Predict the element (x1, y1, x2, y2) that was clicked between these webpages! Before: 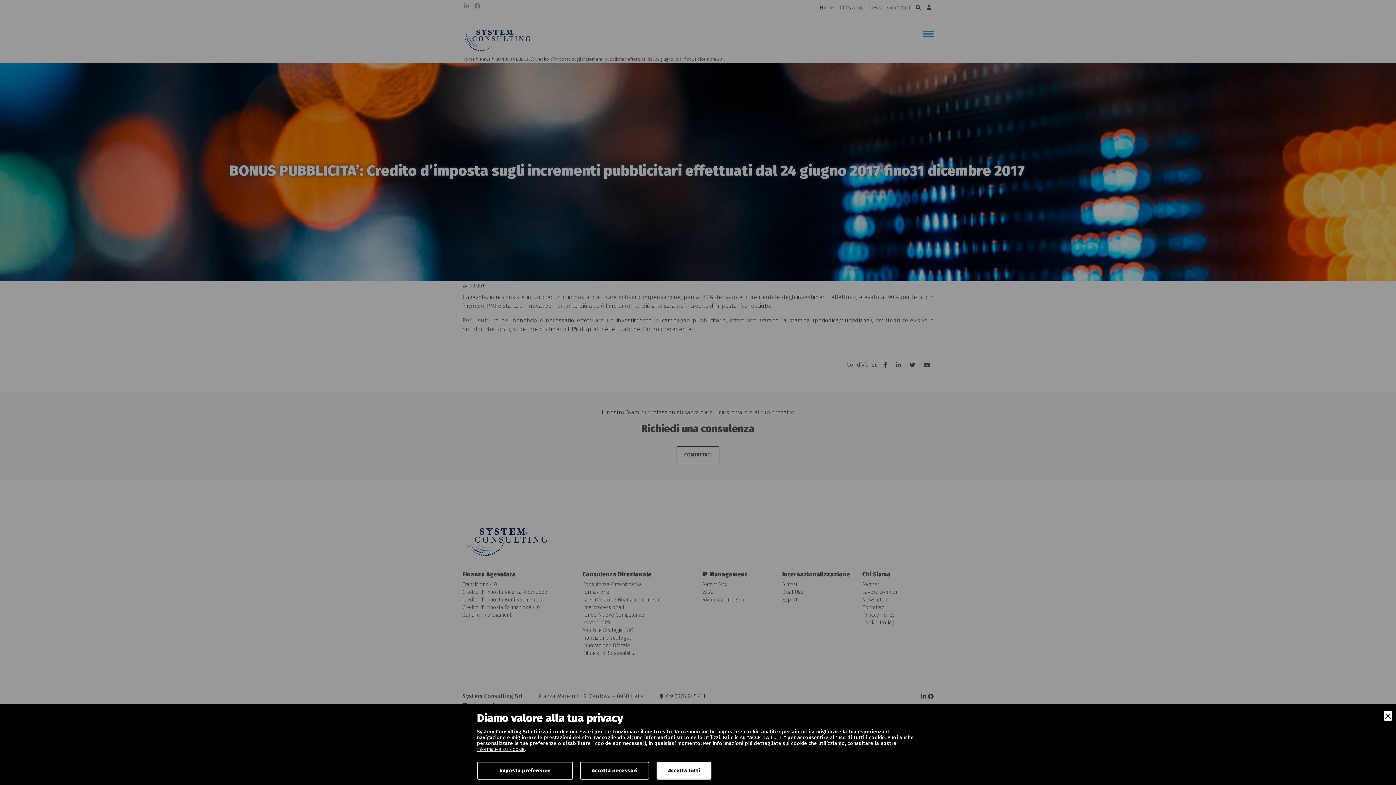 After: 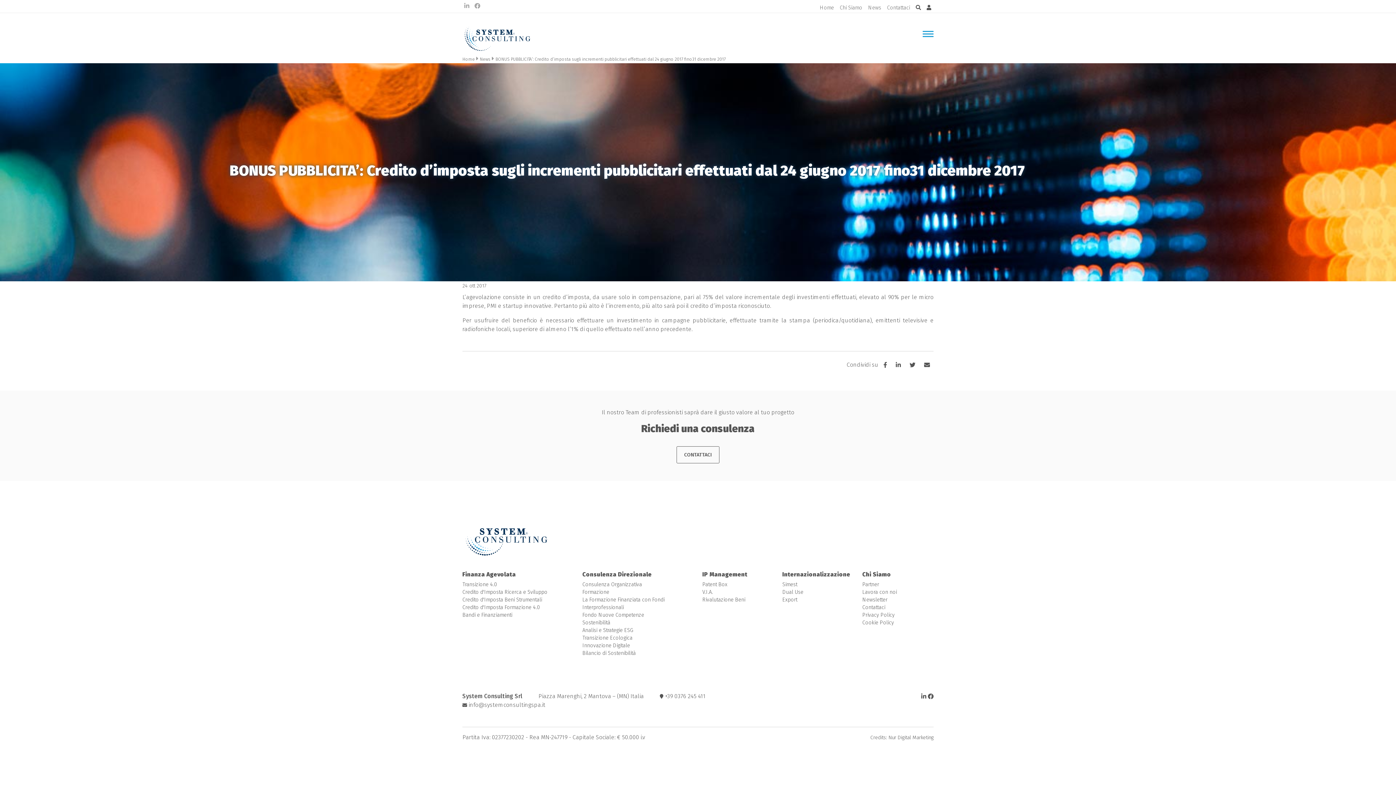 Action: bbox: (580, 762, 649, 780) label: Accept Necessary